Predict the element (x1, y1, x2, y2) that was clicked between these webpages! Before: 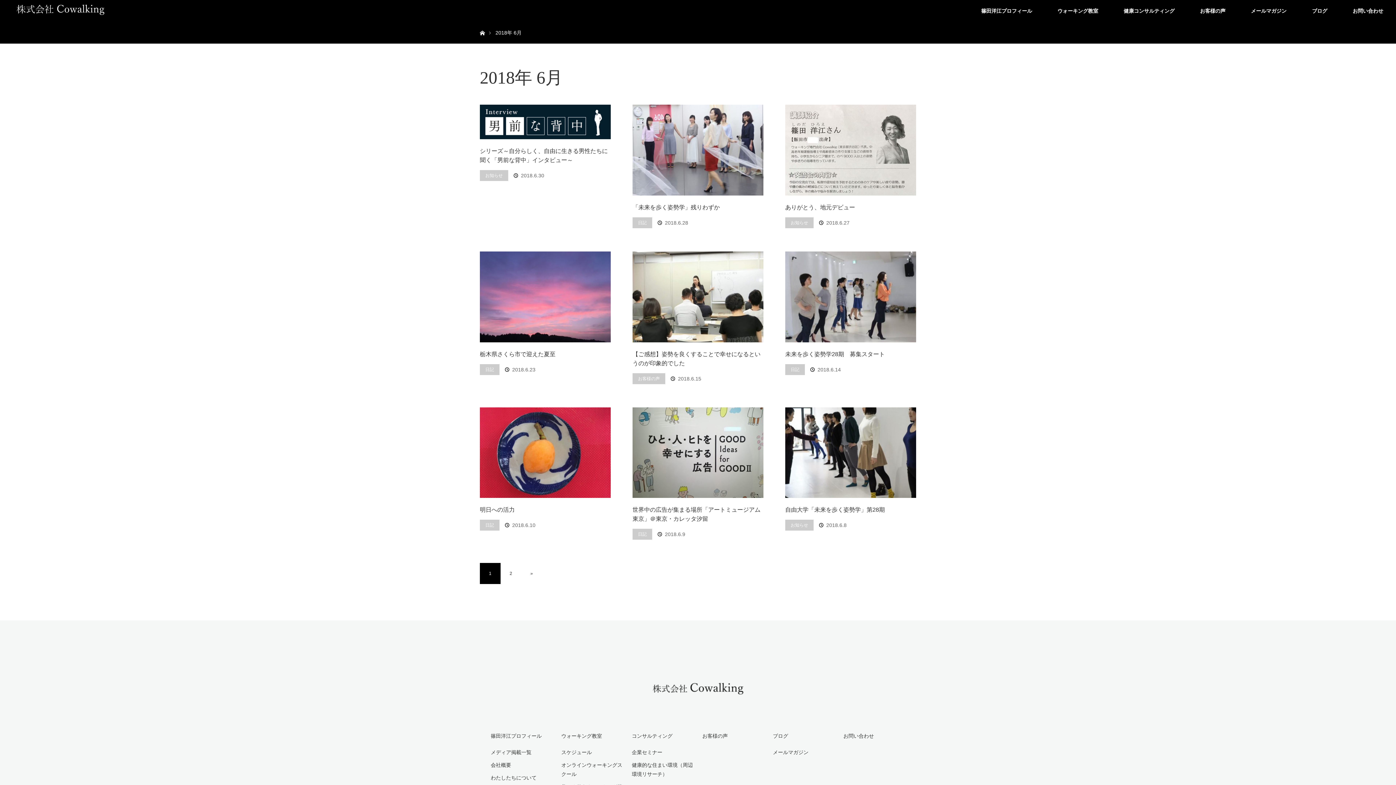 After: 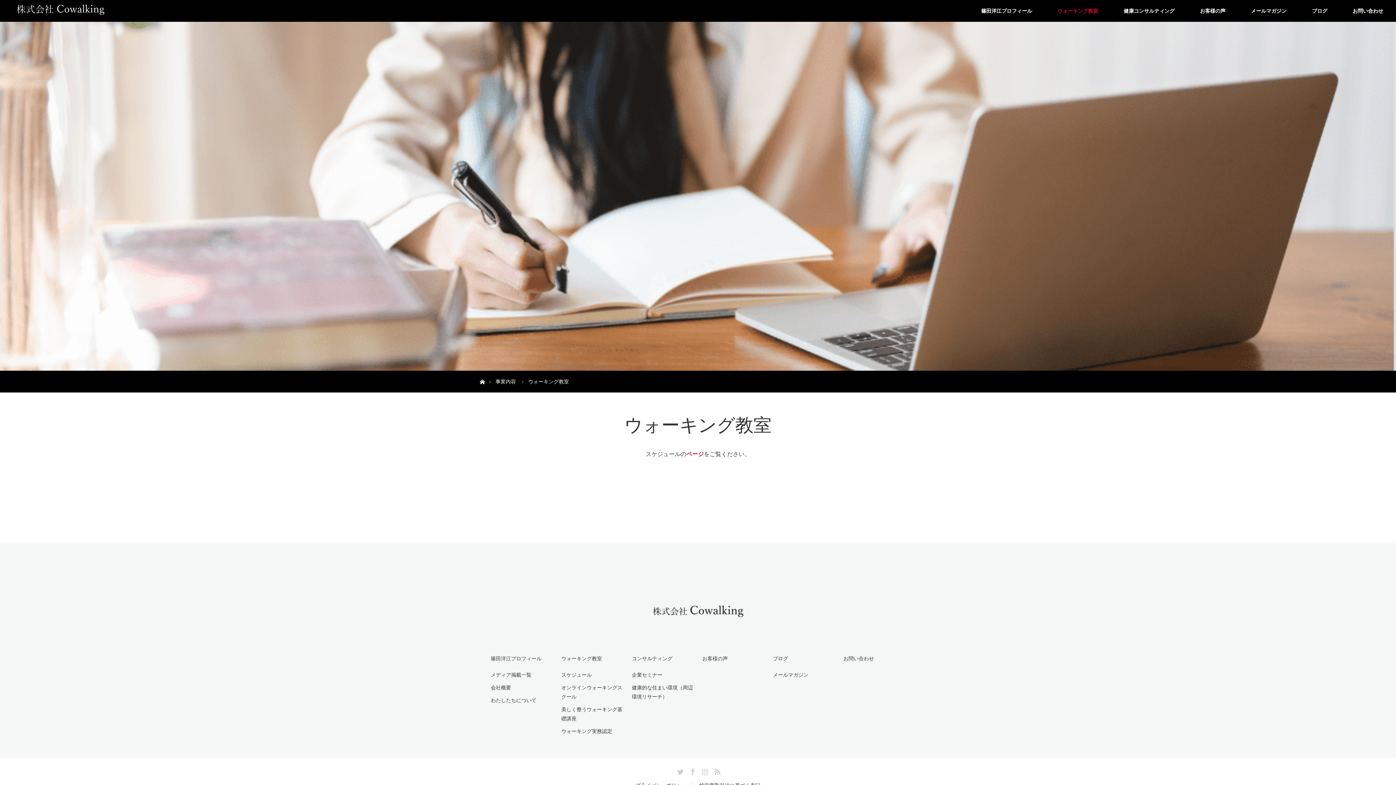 Action: label: ウォーキング教室 bbox: (1045, 0, 1111, 21)